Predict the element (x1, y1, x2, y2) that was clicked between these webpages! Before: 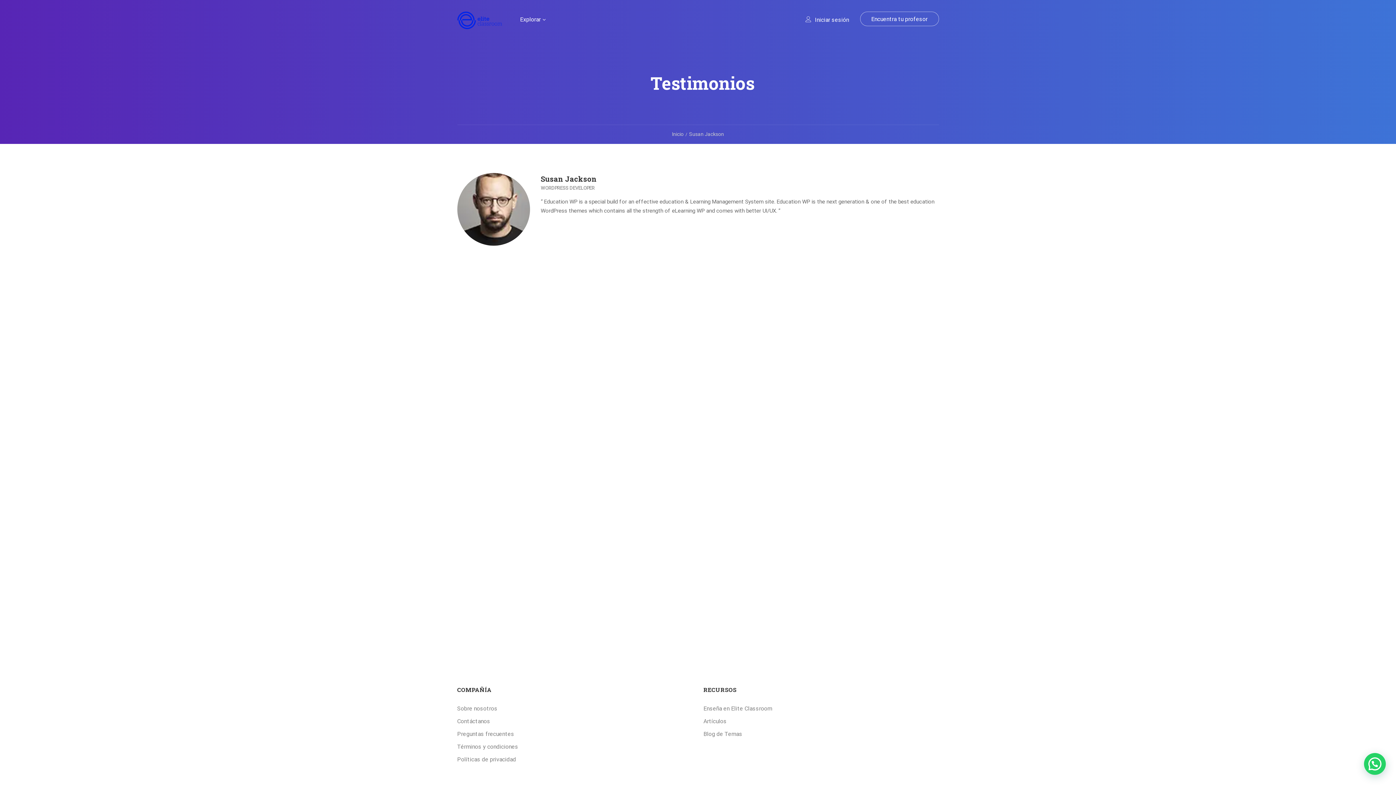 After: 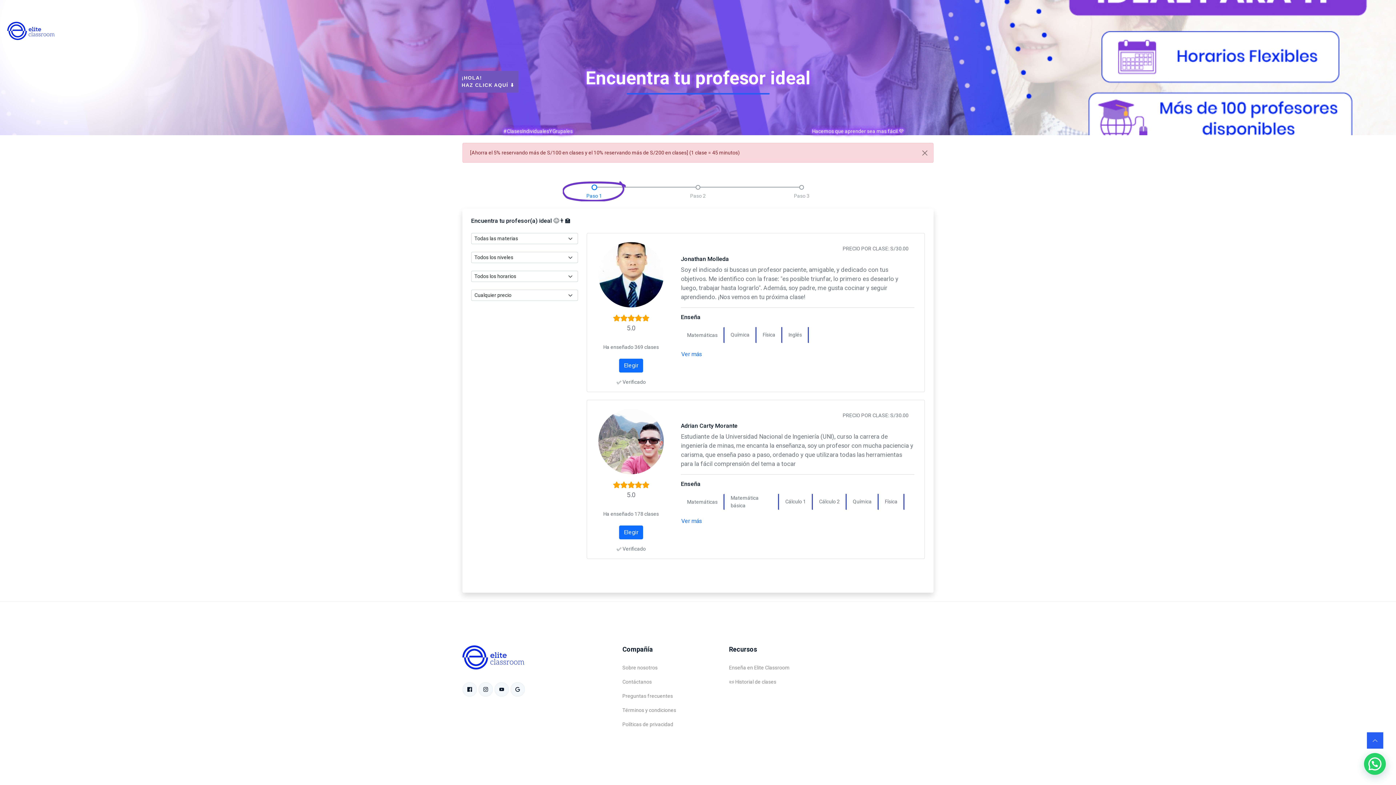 Action: bbox: (457, 11, 502, 40)